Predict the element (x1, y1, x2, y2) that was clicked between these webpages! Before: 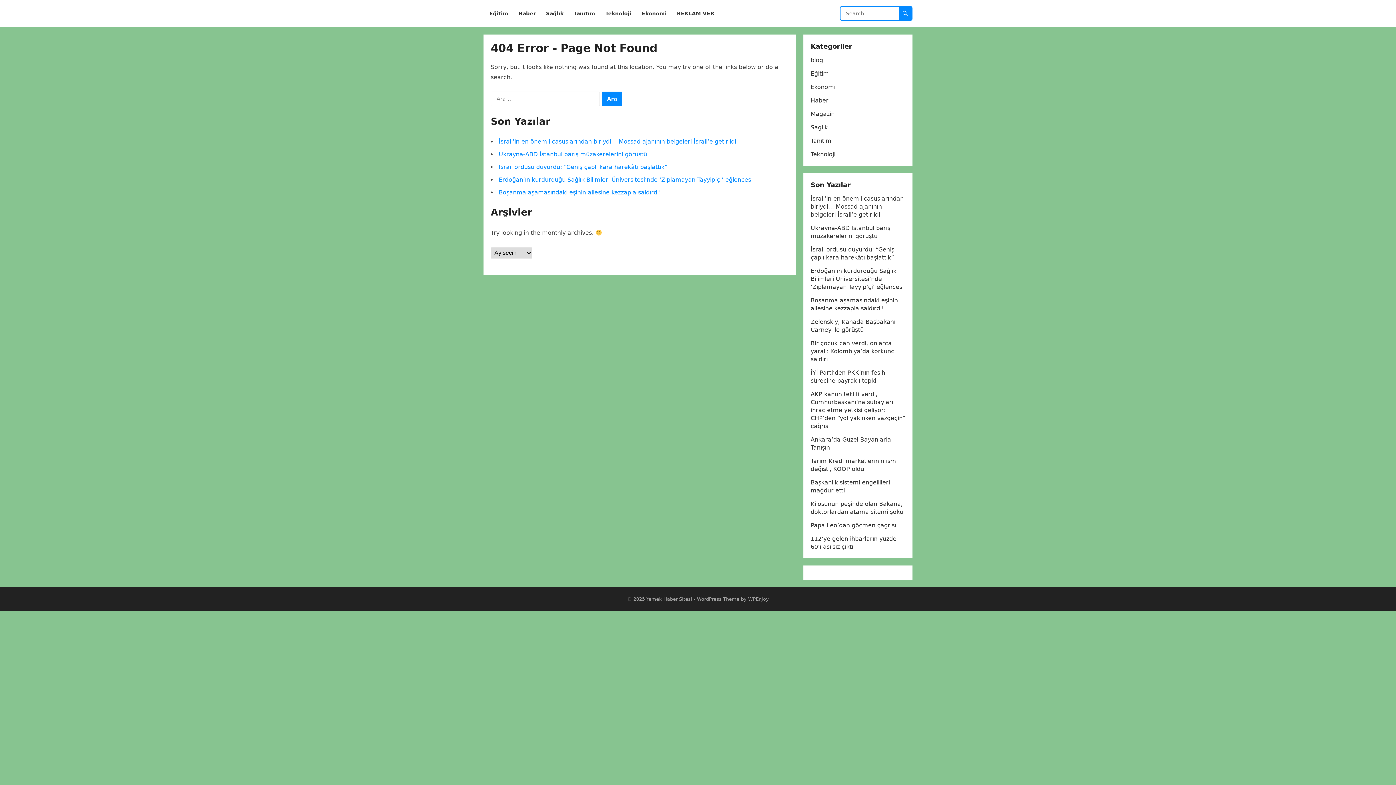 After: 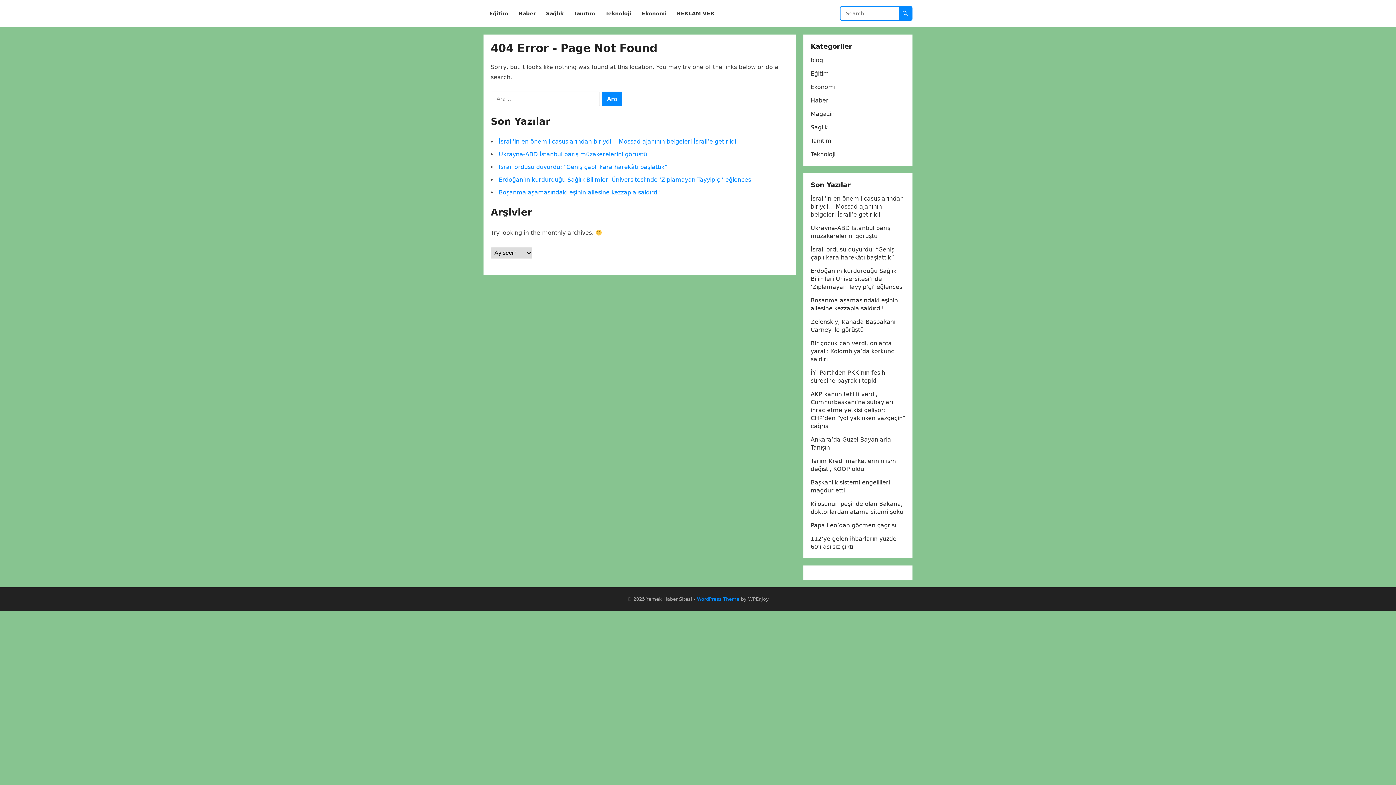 Action: label: WordPress Theme bbox: (697, 596, 739, 602)